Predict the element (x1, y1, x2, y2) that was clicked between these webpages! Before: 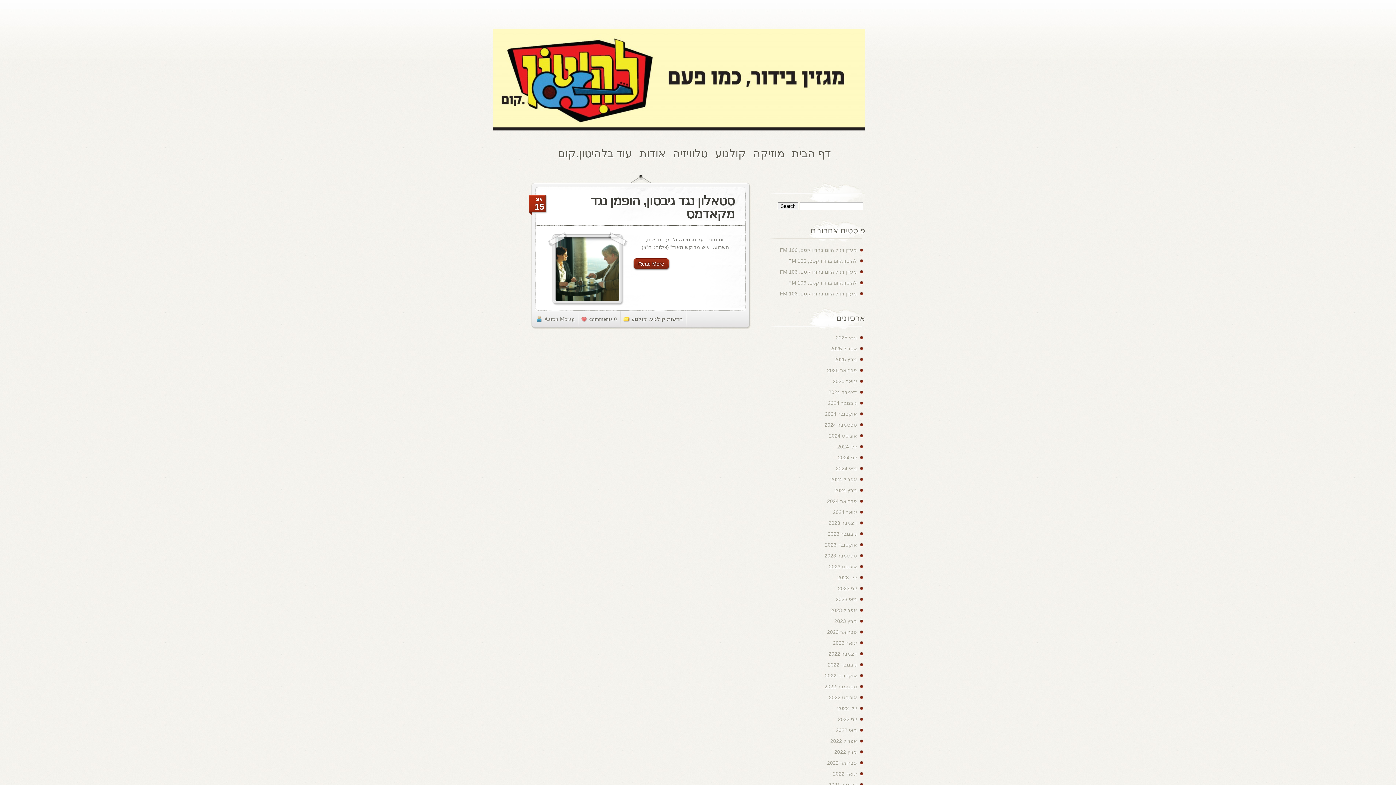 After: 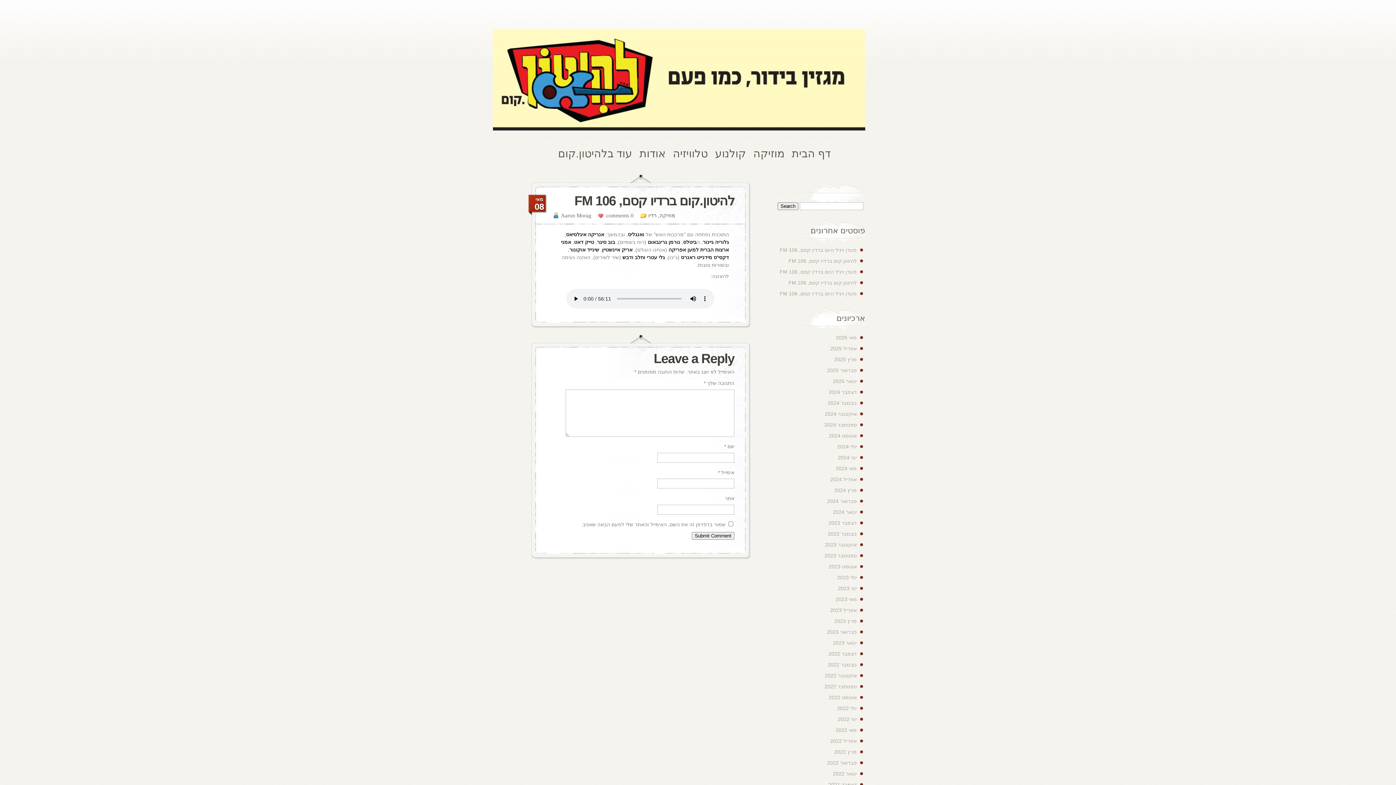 Action: bbox: (788, 280, 857, 285) label: להיטון.קום ברדיו קסם, 106 FM